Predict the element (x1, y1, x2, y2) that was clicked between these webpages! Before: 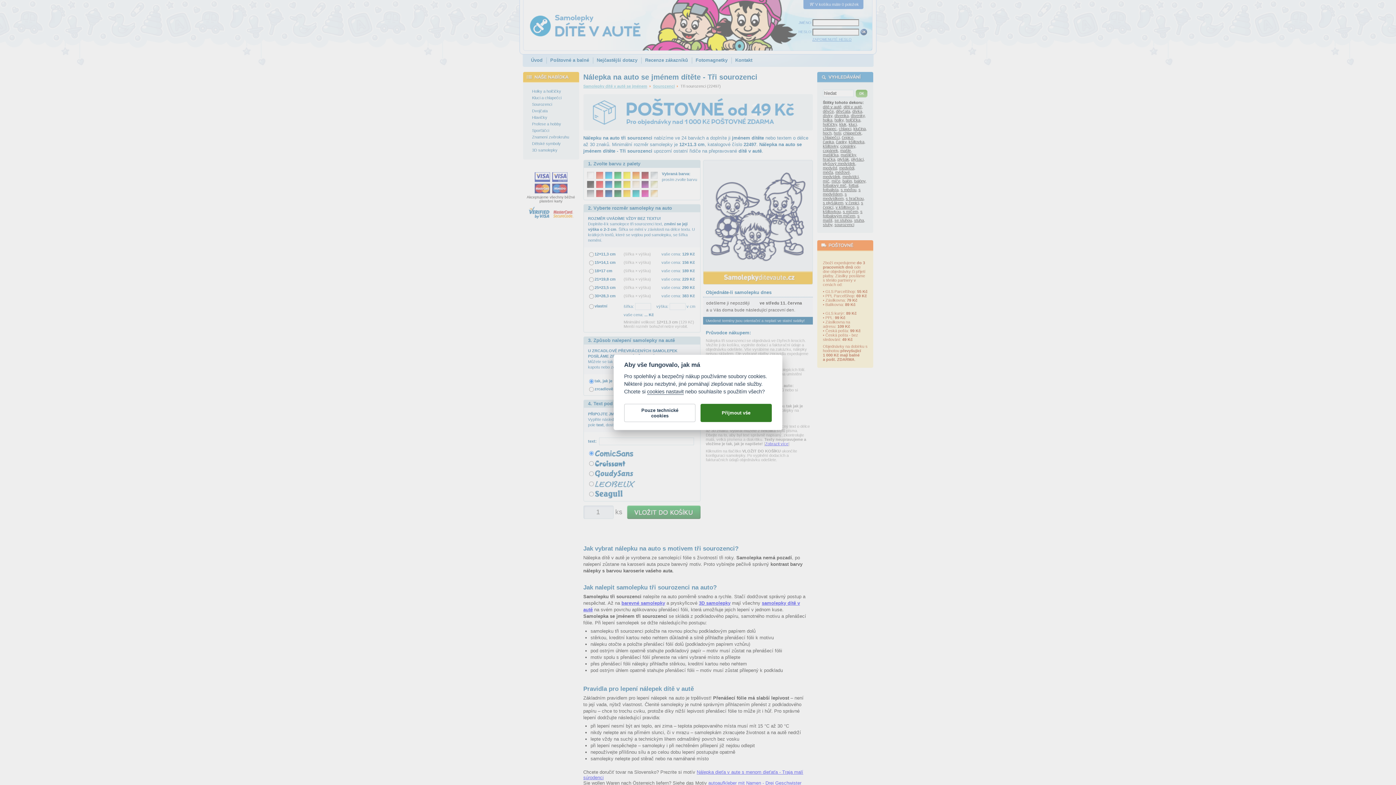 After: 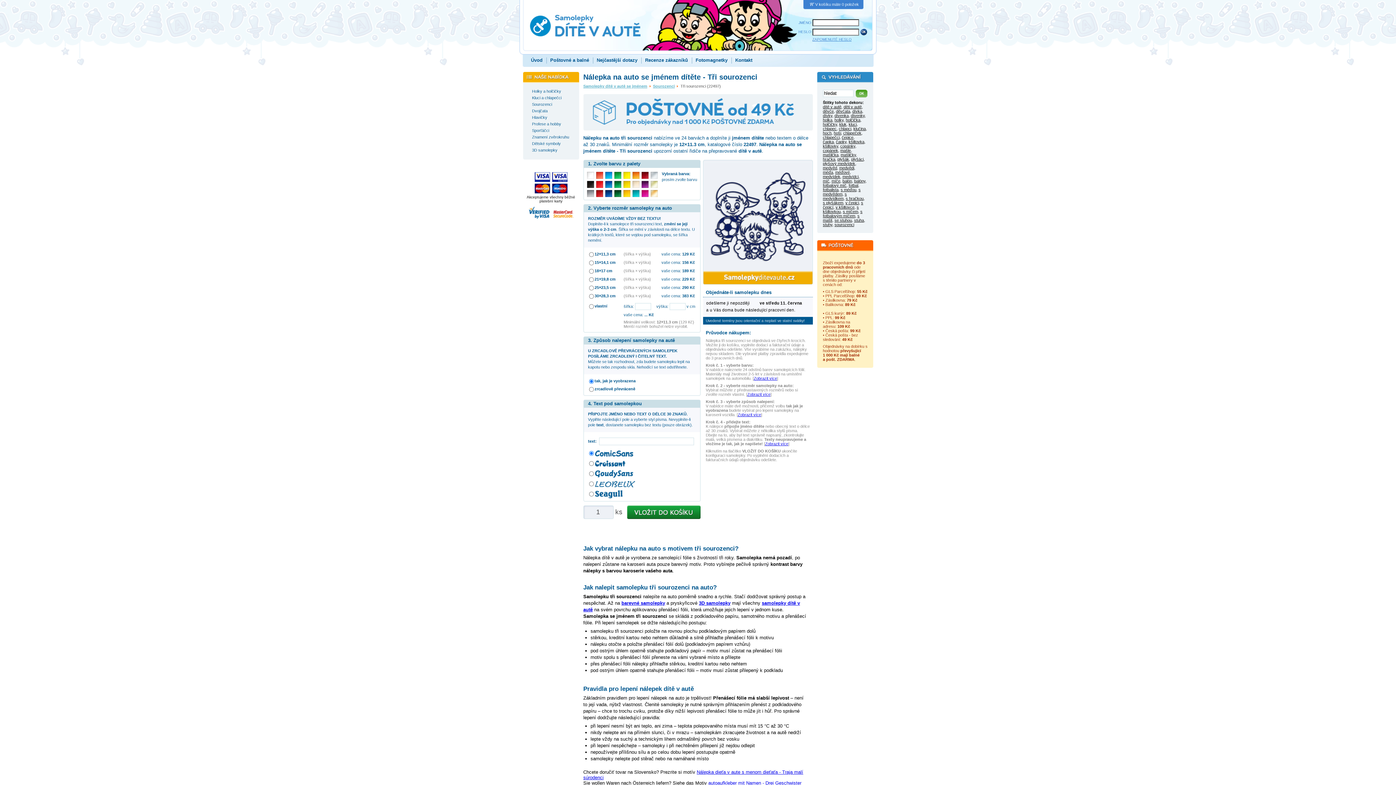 Action: label: Pouze technické cookies bbox: (624, 404, 695, 422)